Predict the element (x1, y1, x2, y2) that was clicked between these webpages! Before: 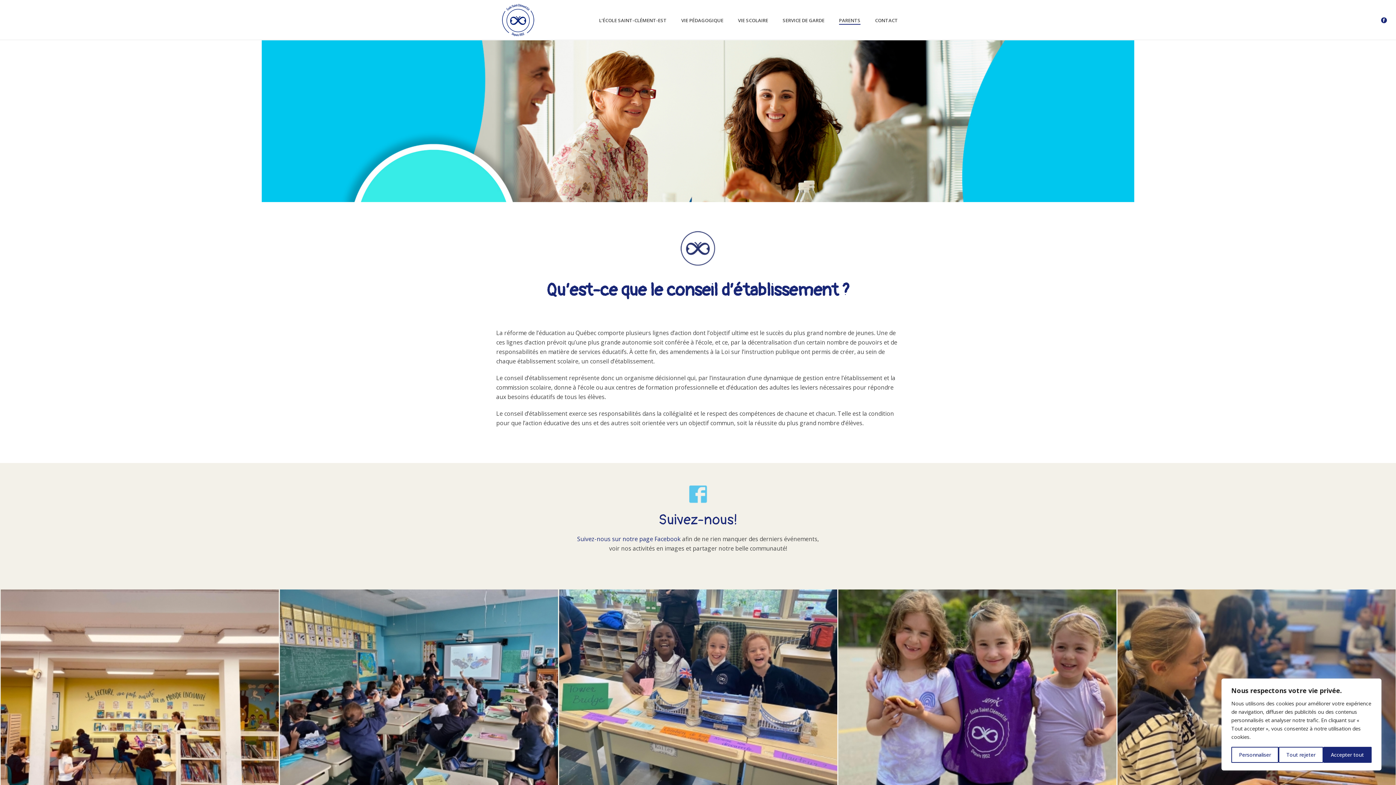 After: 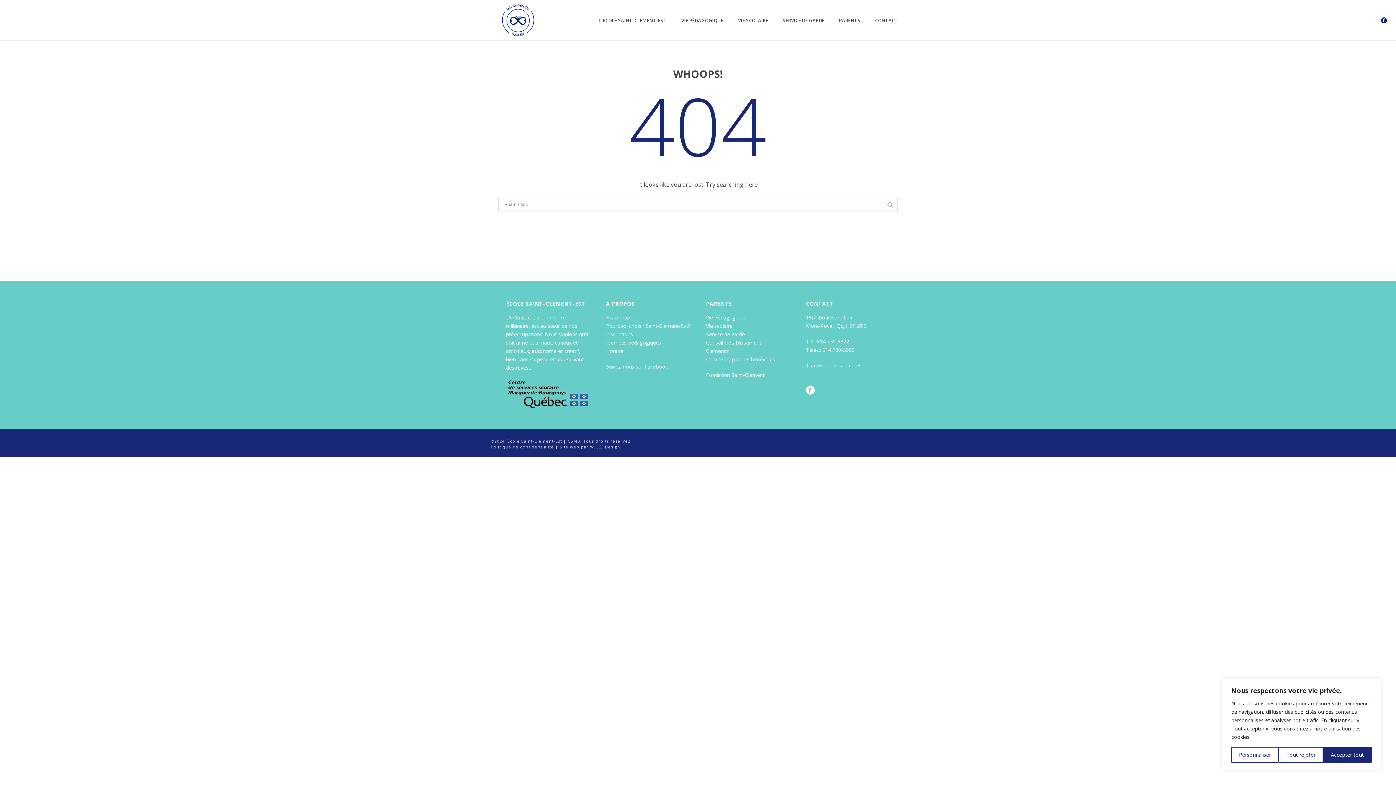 Action: label: VIE PÉDAGOGIQUE bbox: (674, 16, 730, 24)